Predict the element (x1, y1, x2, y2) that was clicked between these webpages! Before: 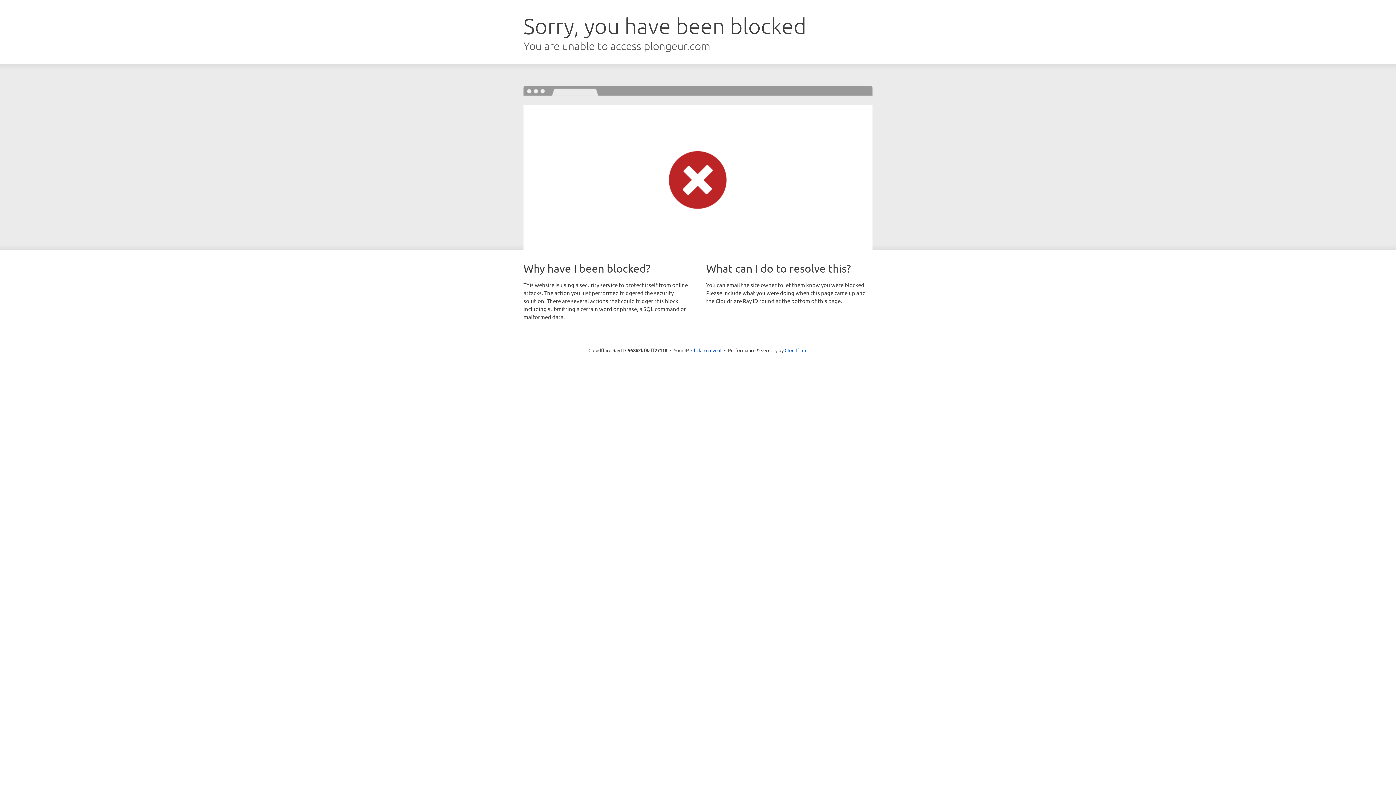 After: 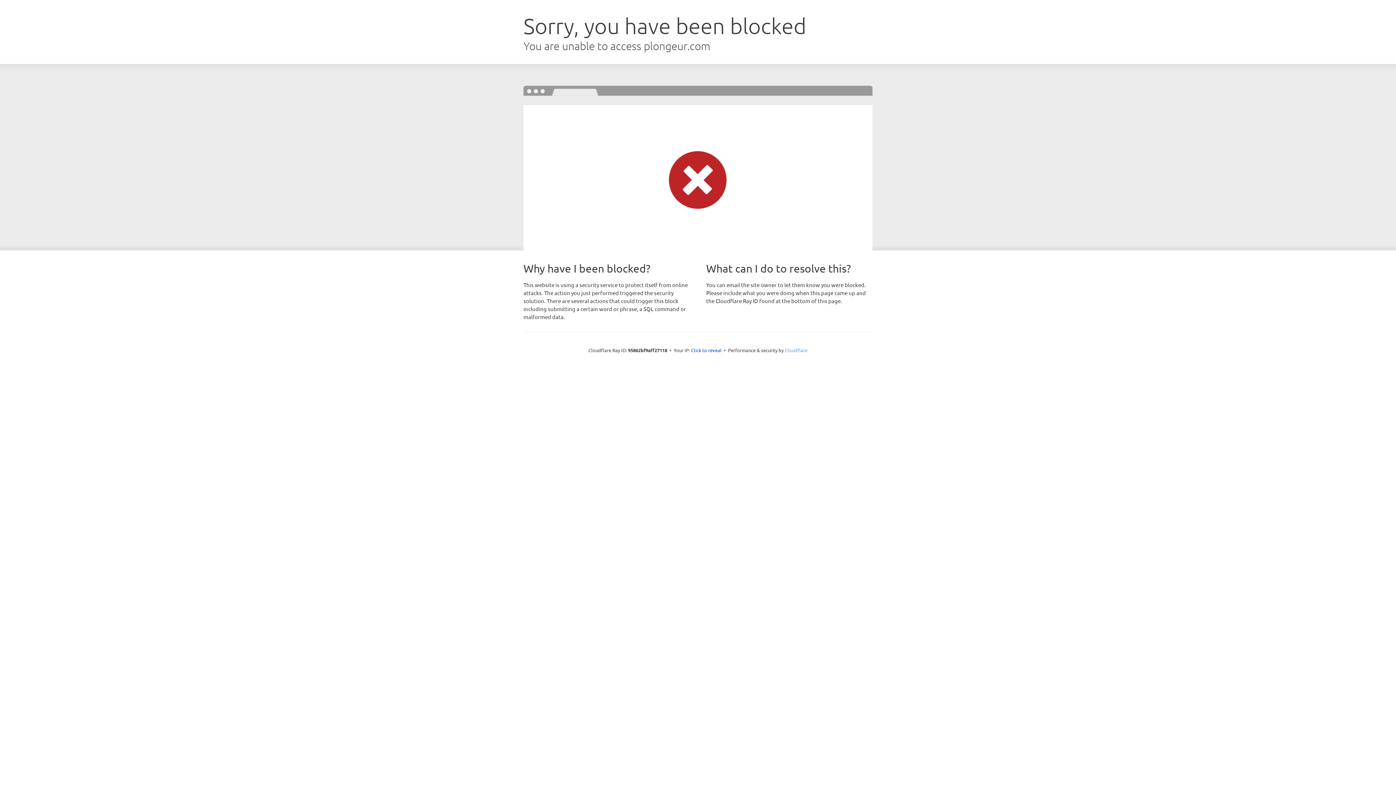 Action: bbox: (784, 347, 807, 353) label: Cloudflare